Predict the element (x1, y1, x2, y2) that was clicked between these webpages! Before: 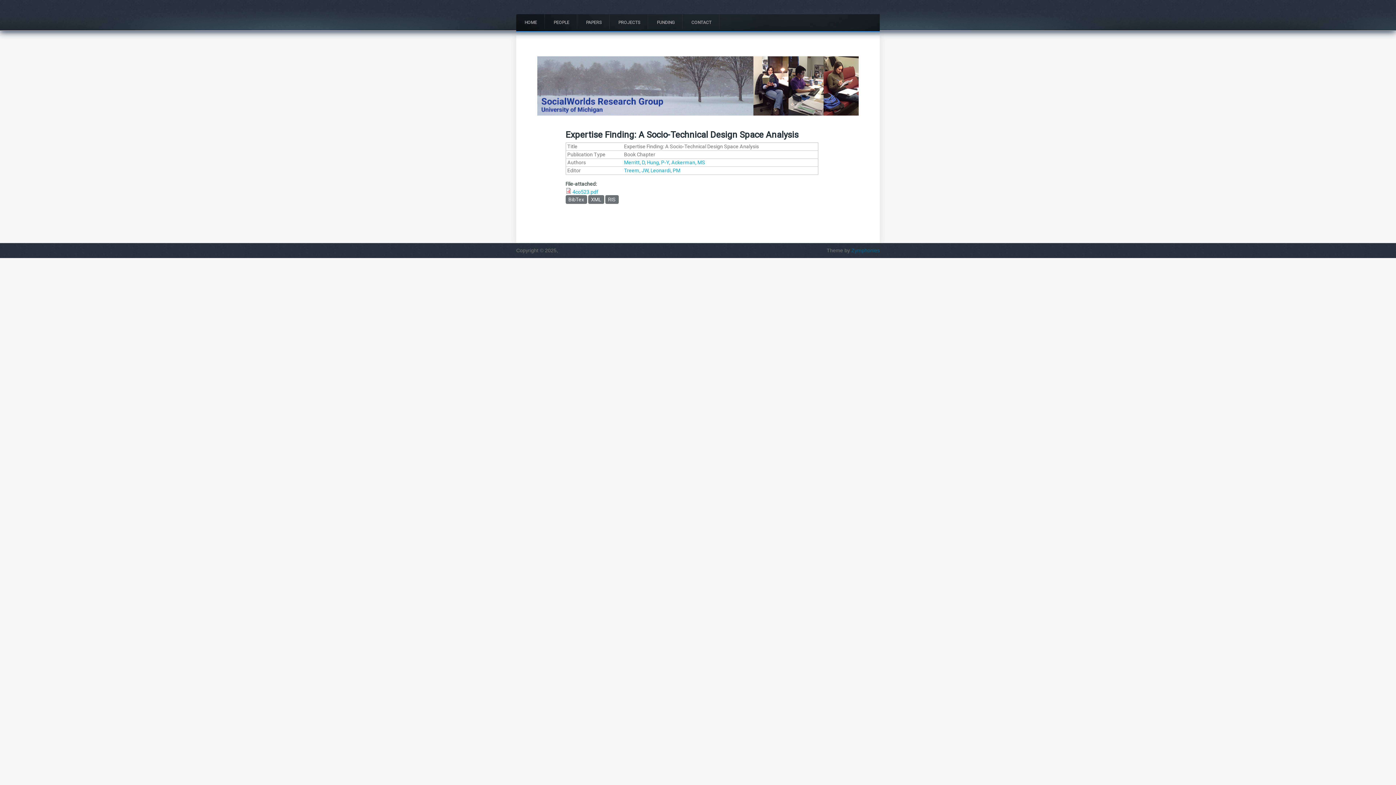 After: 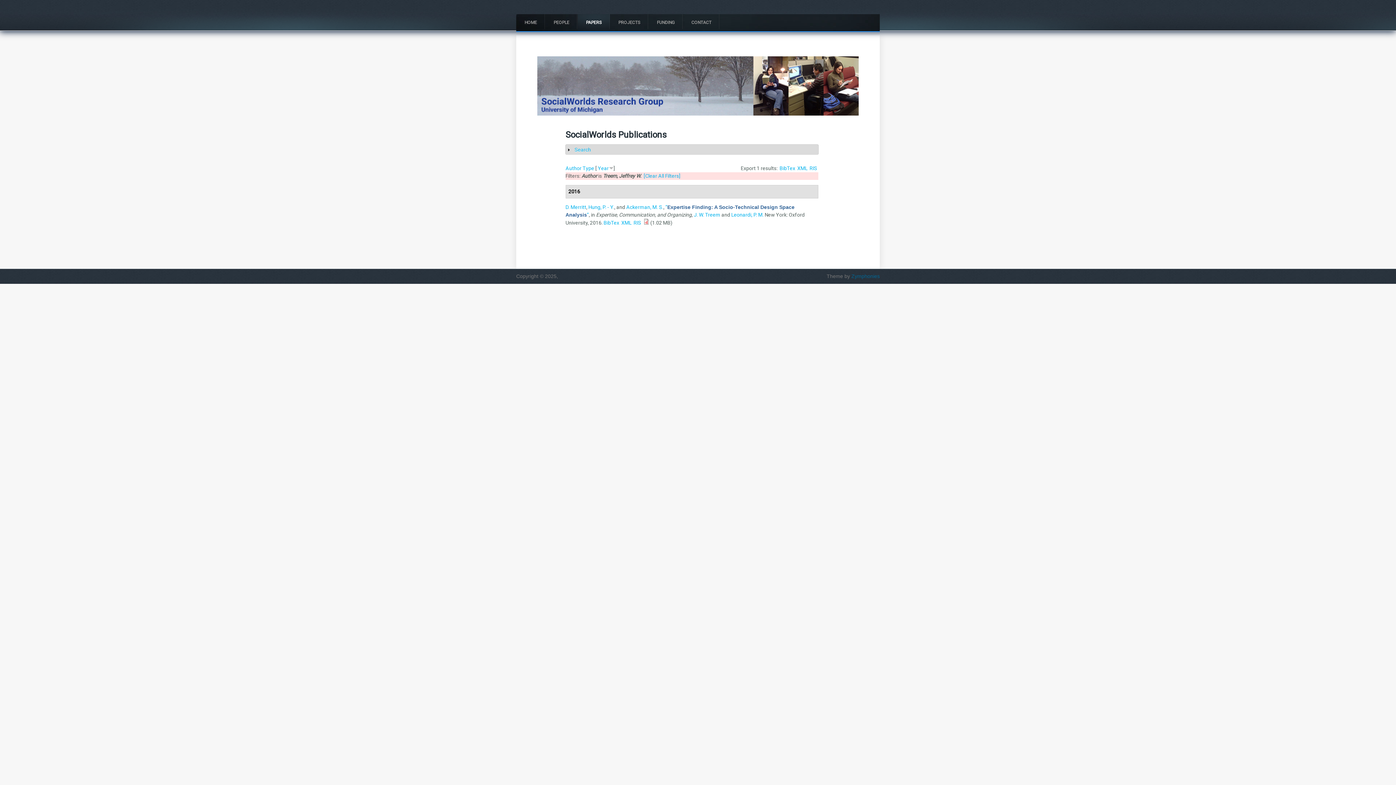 Action: label: Treem, JW bbox: (624, 167, 648, 173)